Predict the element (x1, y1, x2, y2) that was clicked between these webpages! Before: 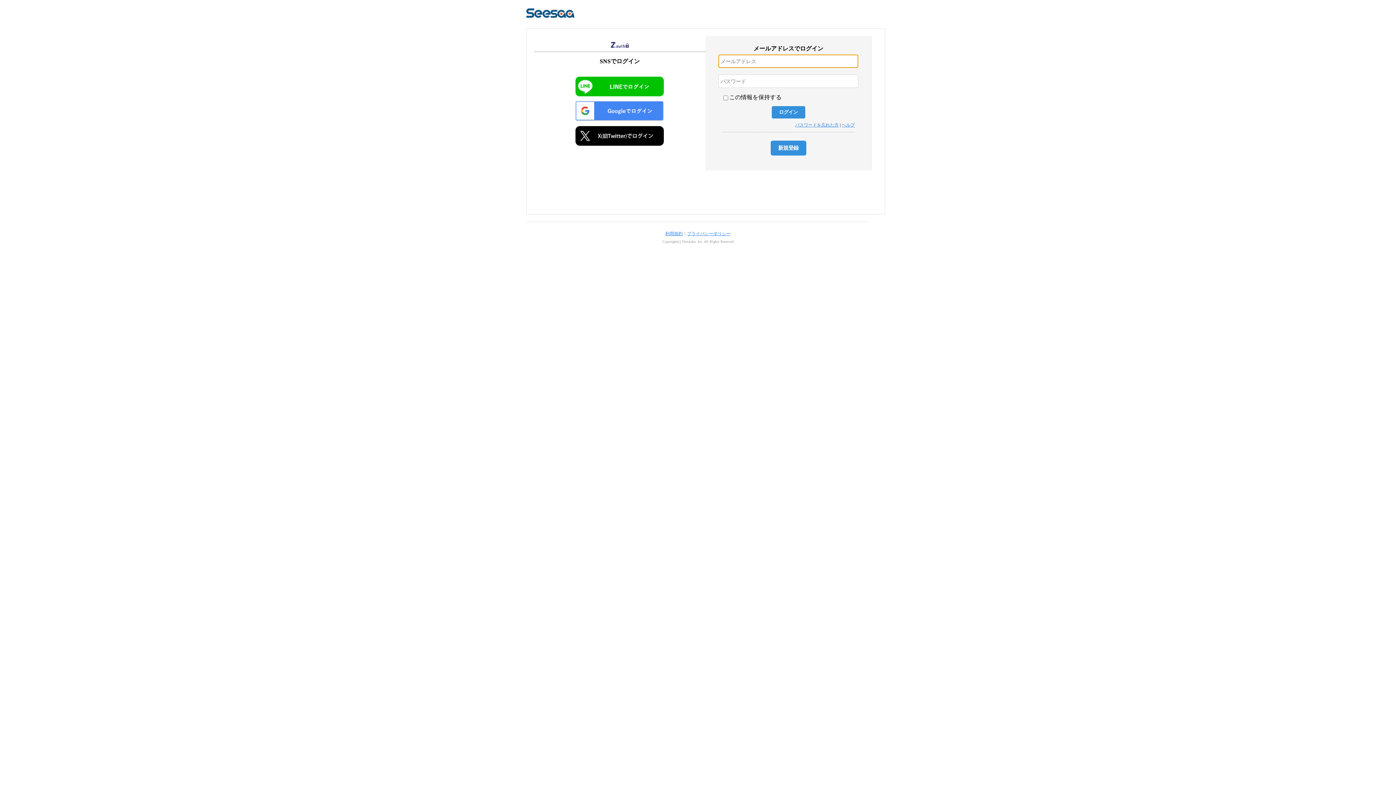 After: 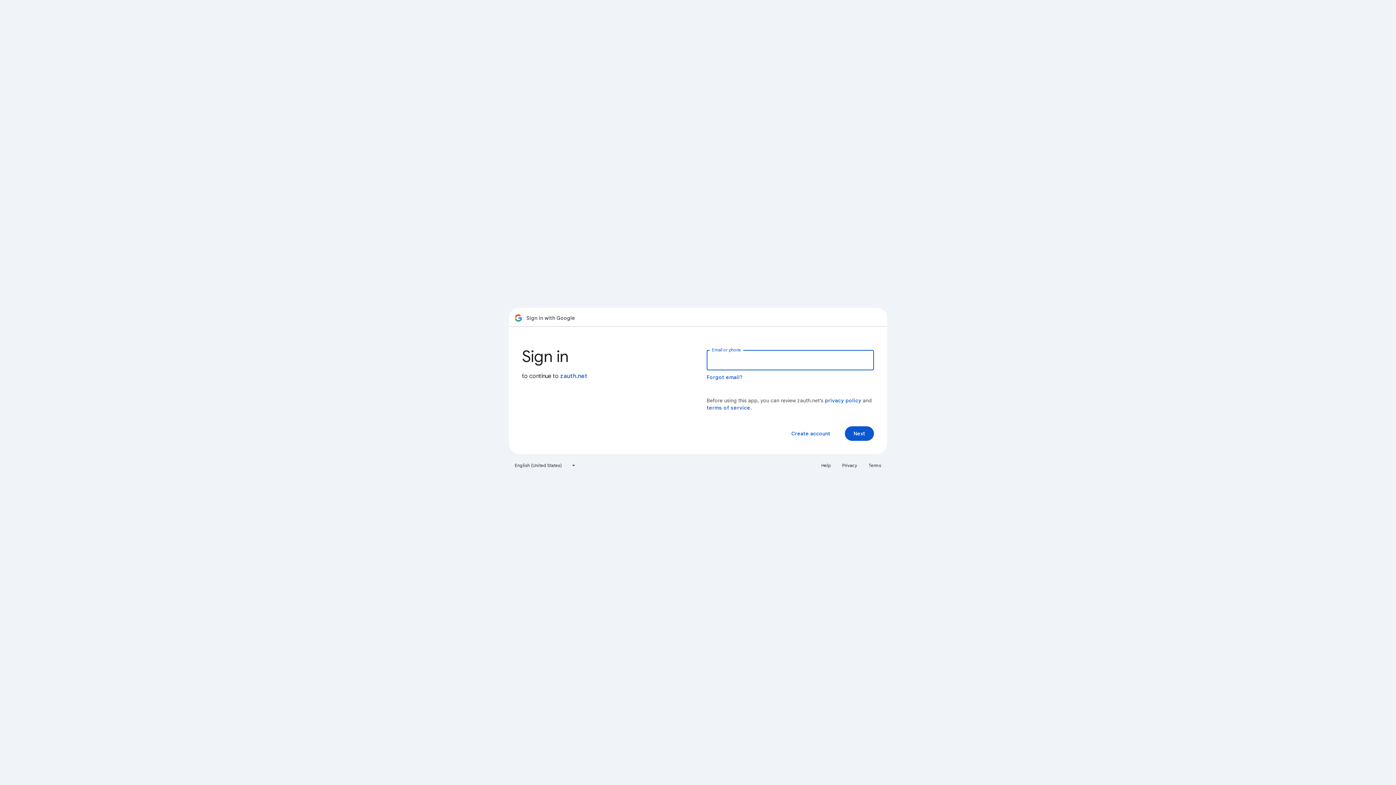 Action: bbox: (573, 100, 666, 122)